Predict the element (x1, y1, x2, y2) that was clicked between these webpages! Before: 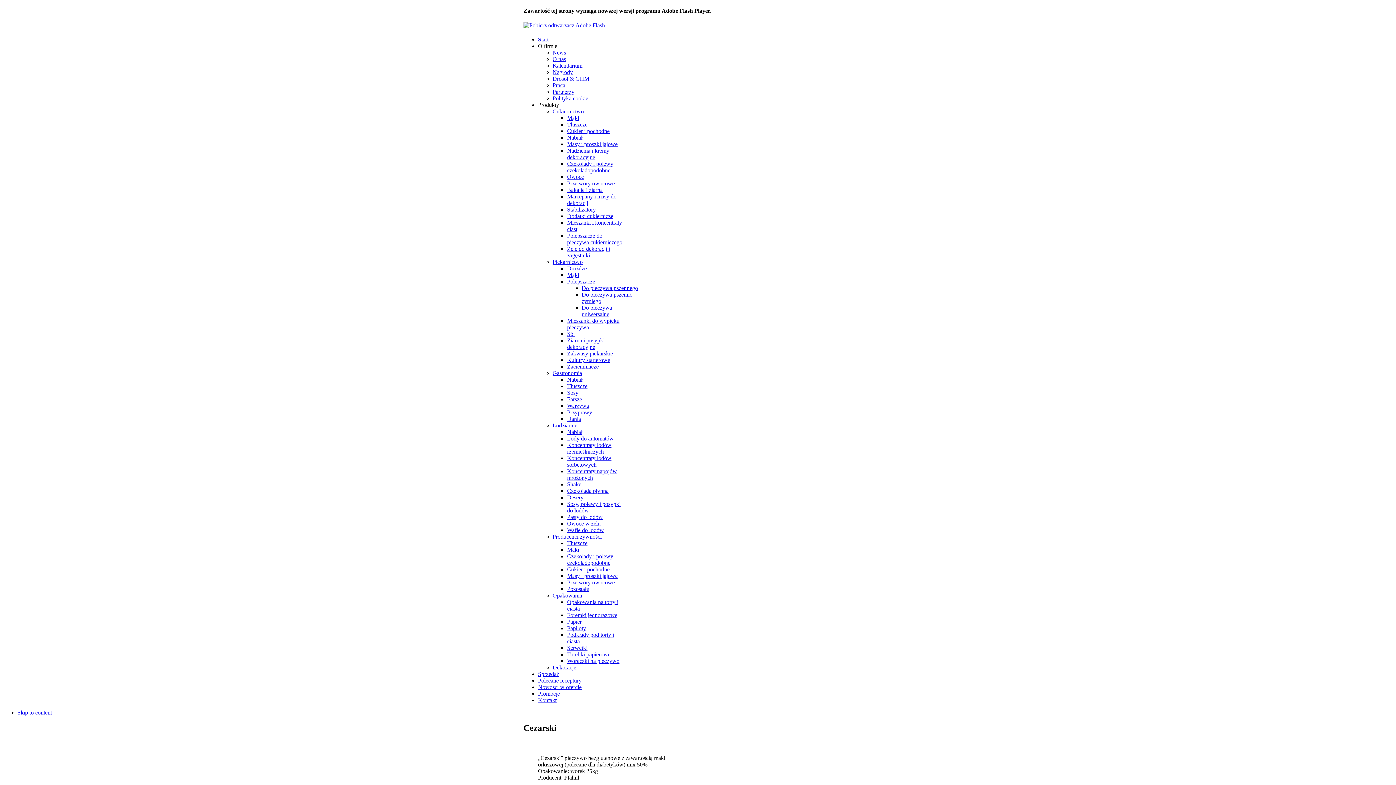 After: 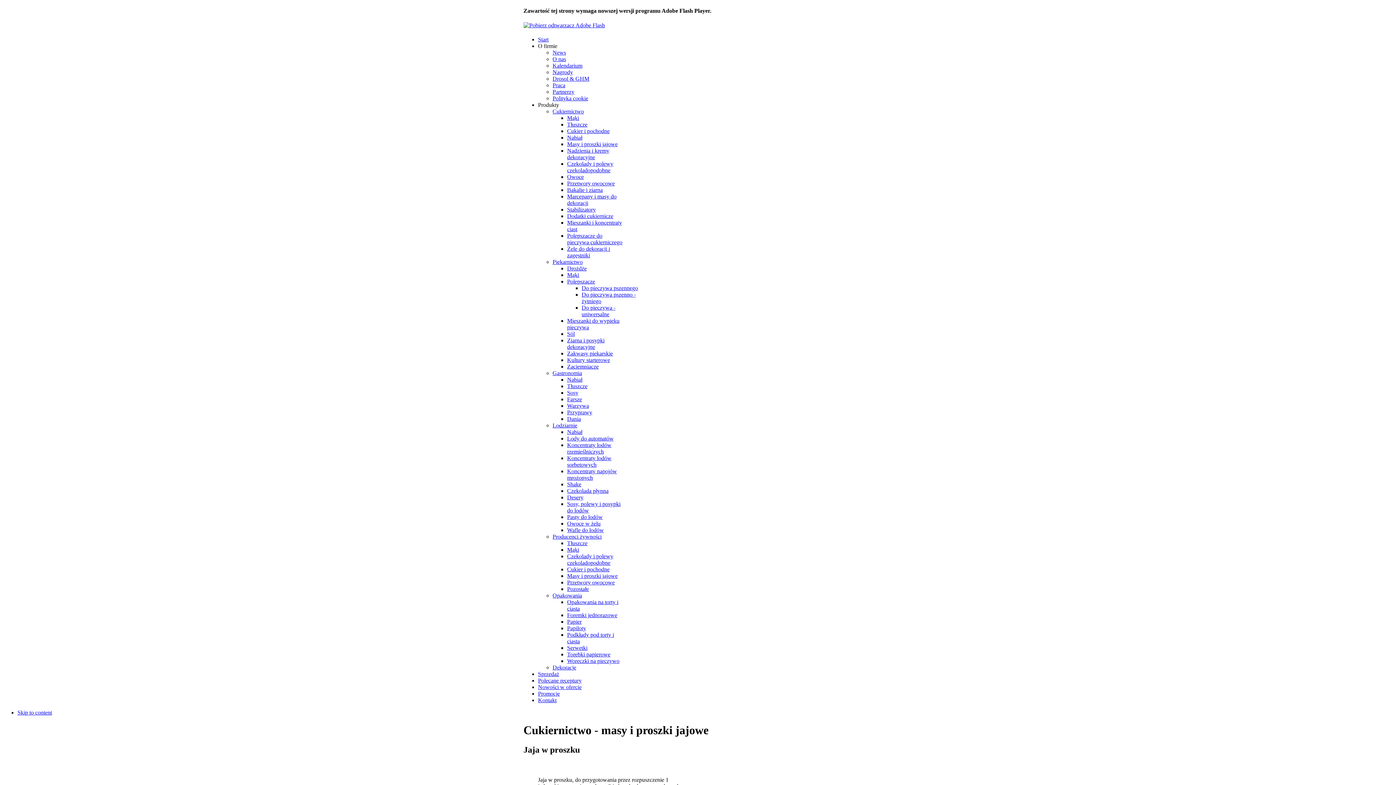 Action: bbox: (567, 141, 617, 147) label: Masy i proszki jajowe